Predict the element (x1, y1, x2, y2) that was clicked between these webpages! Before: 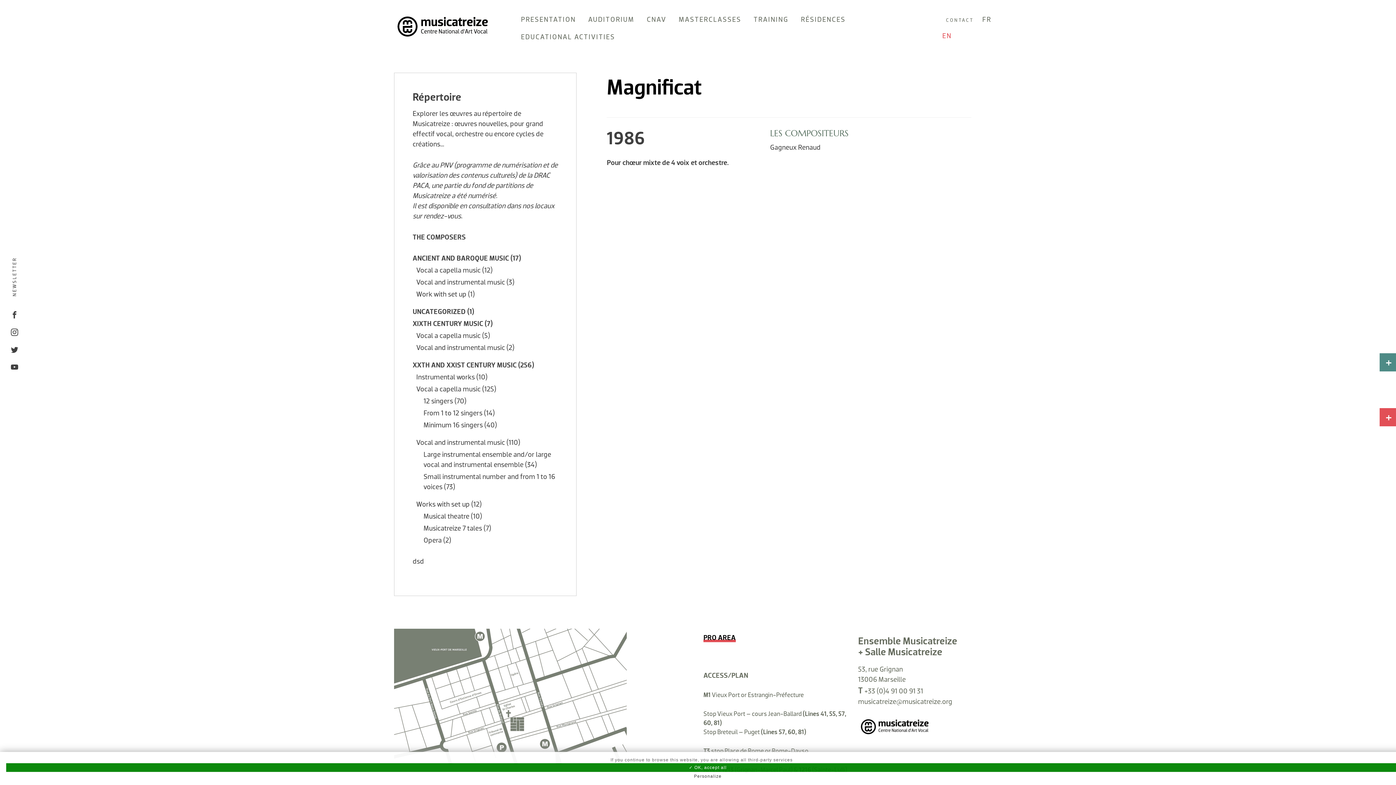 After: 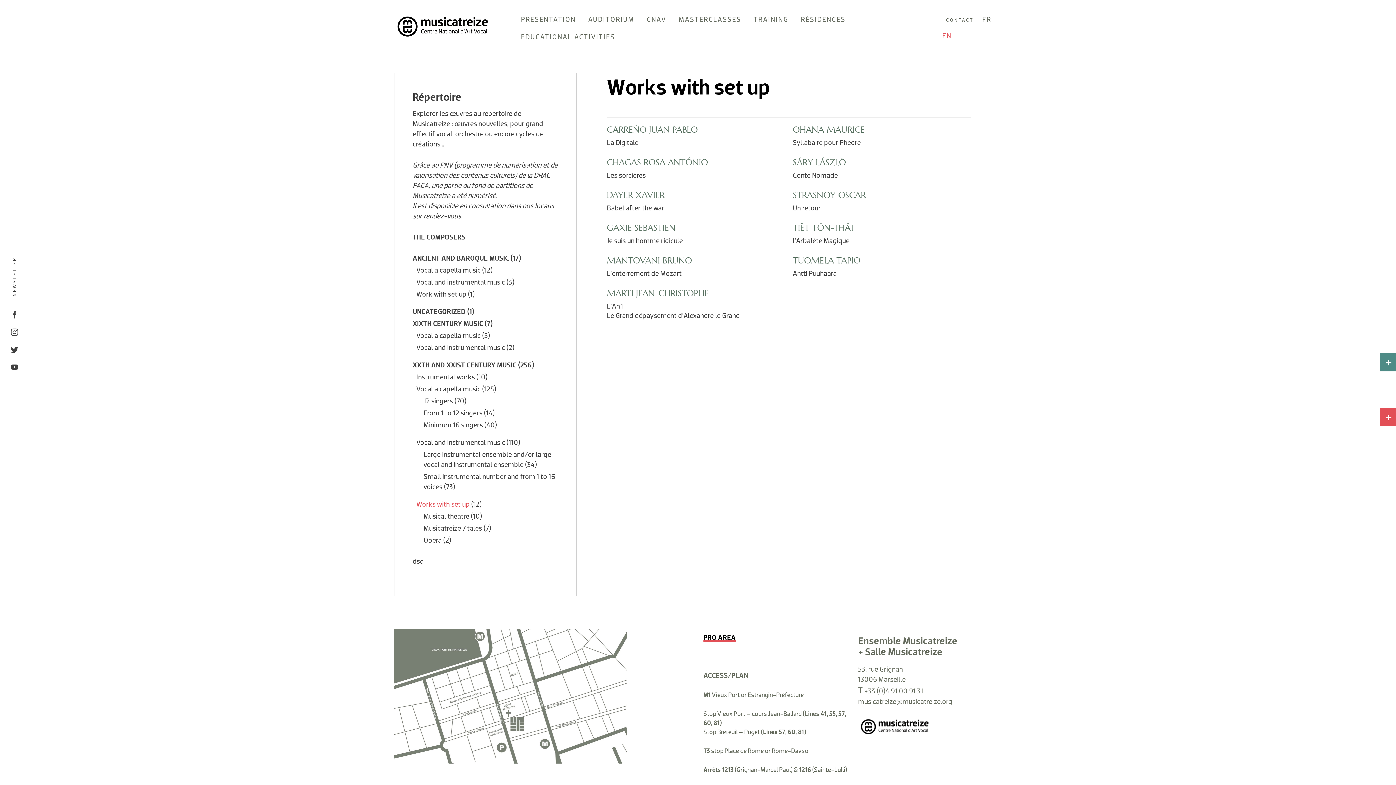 Action: label: Works with set up bbox: (416, 500, 469, 509)